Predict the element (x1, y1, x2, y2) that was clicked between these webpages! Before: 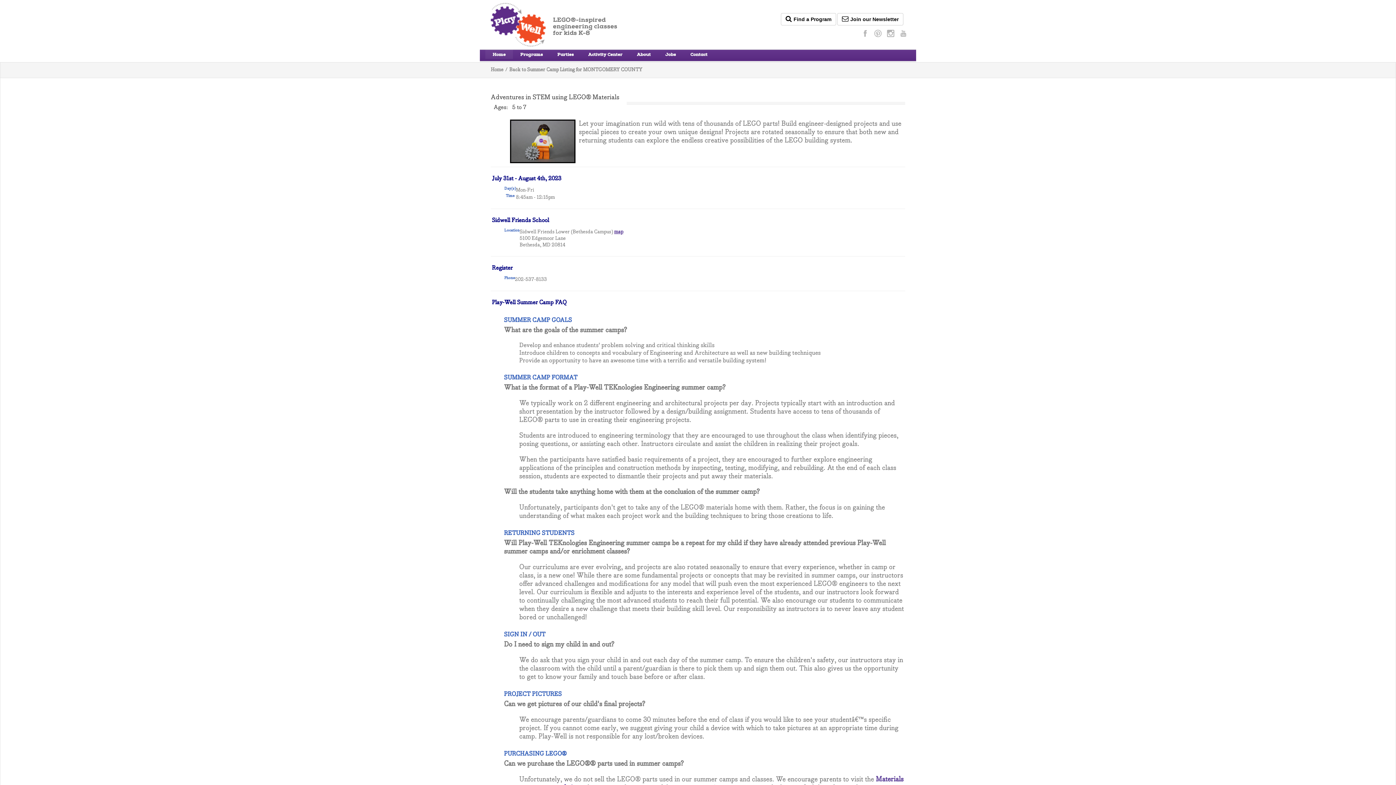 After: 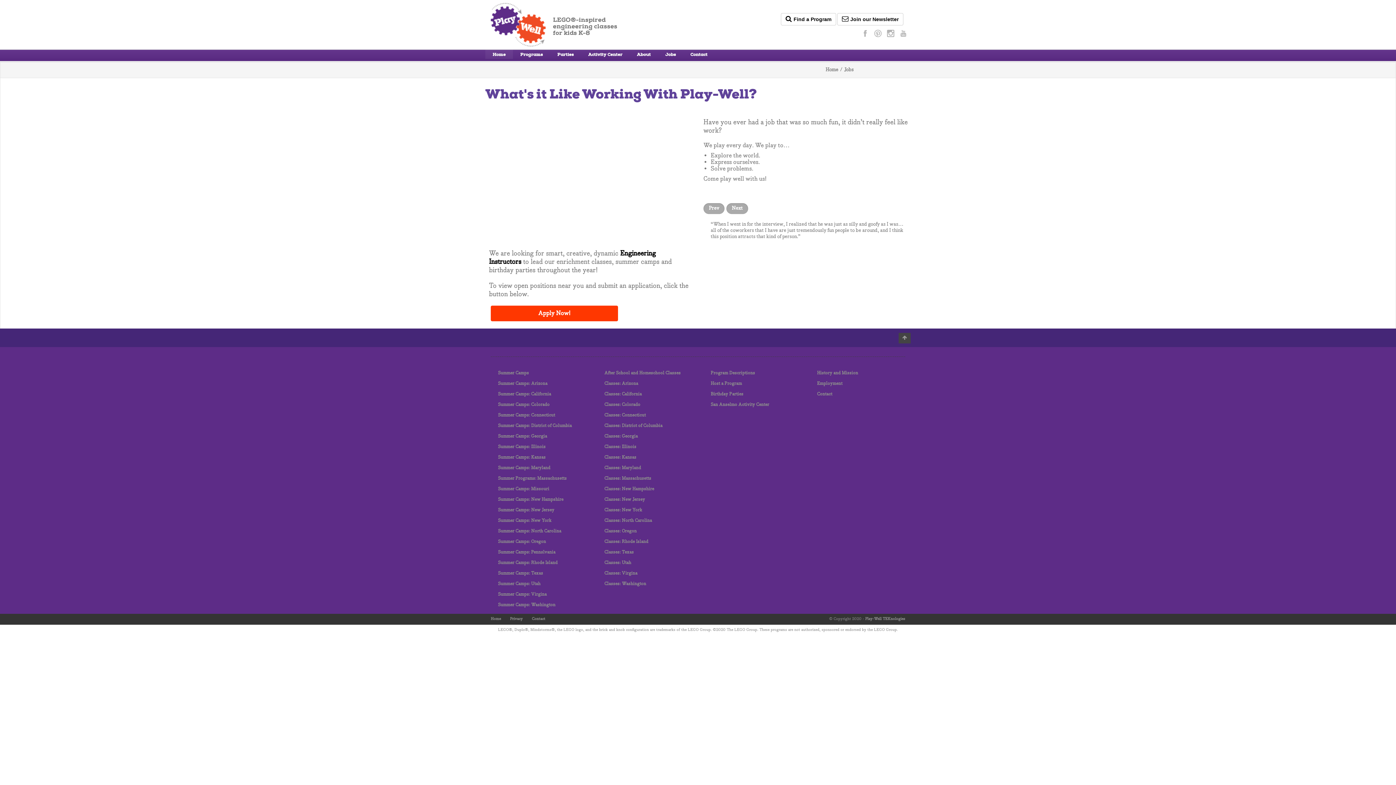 Action: label: Jobs bbox: (658, 49, 683, 58)